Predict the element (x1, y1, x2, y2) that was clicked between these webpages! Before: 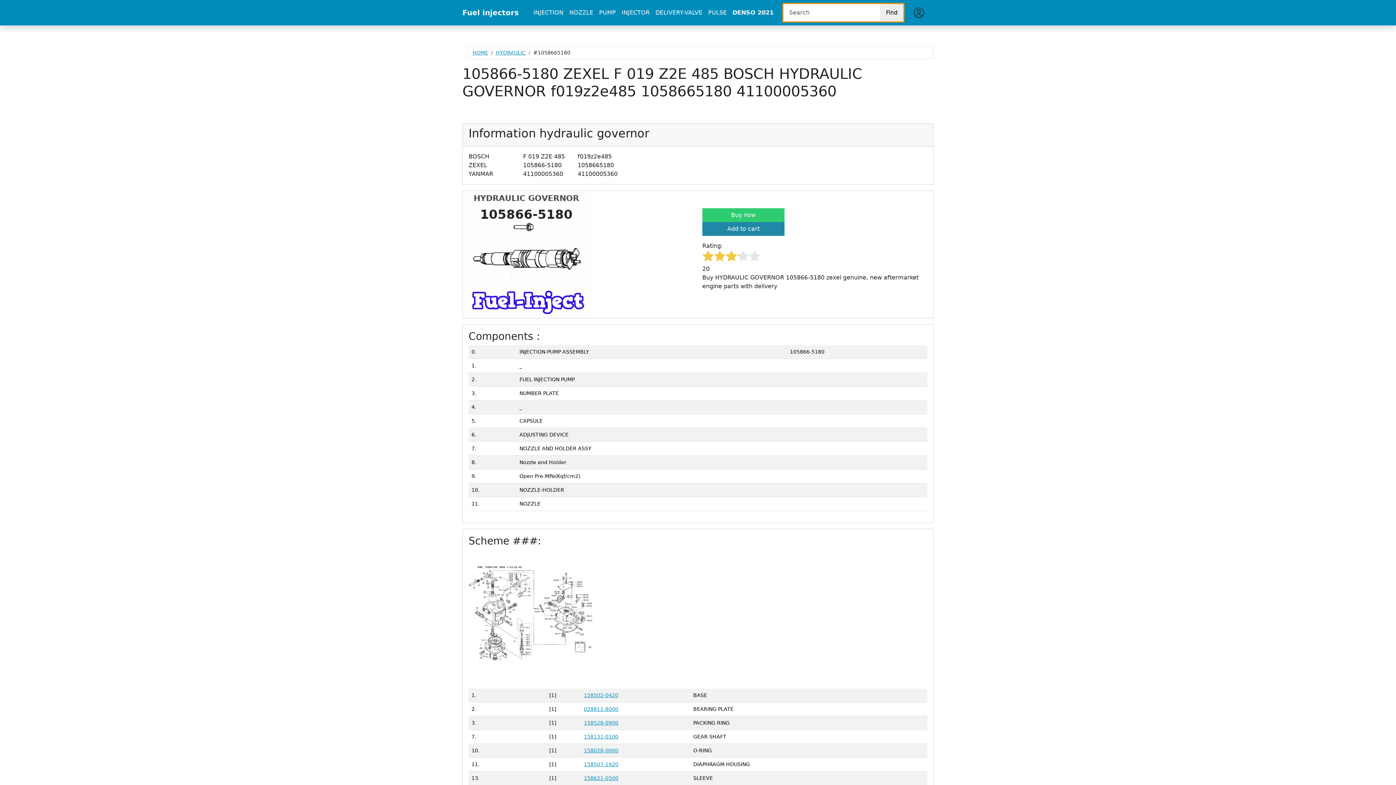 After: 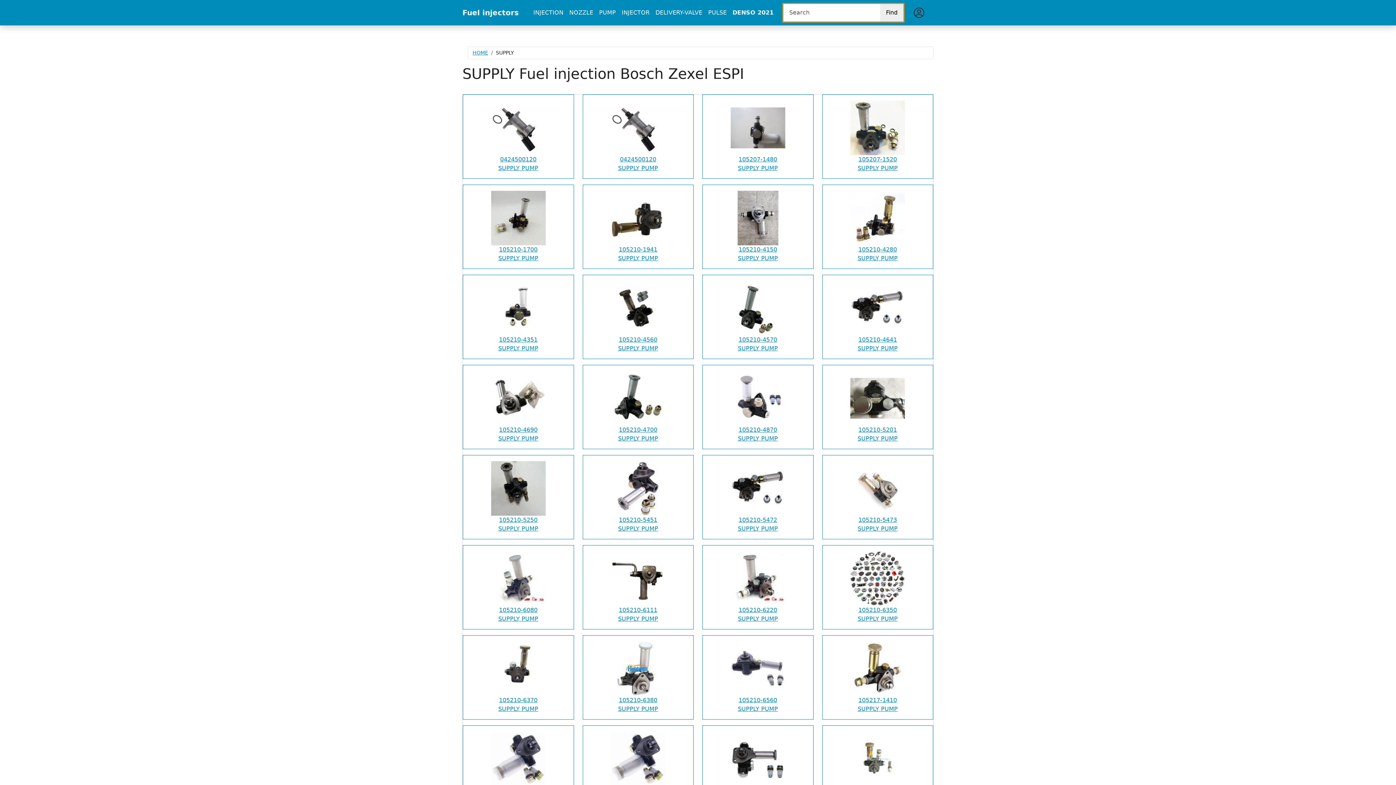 Action: label: PUMP bbox: (596, 5, 618, 20)